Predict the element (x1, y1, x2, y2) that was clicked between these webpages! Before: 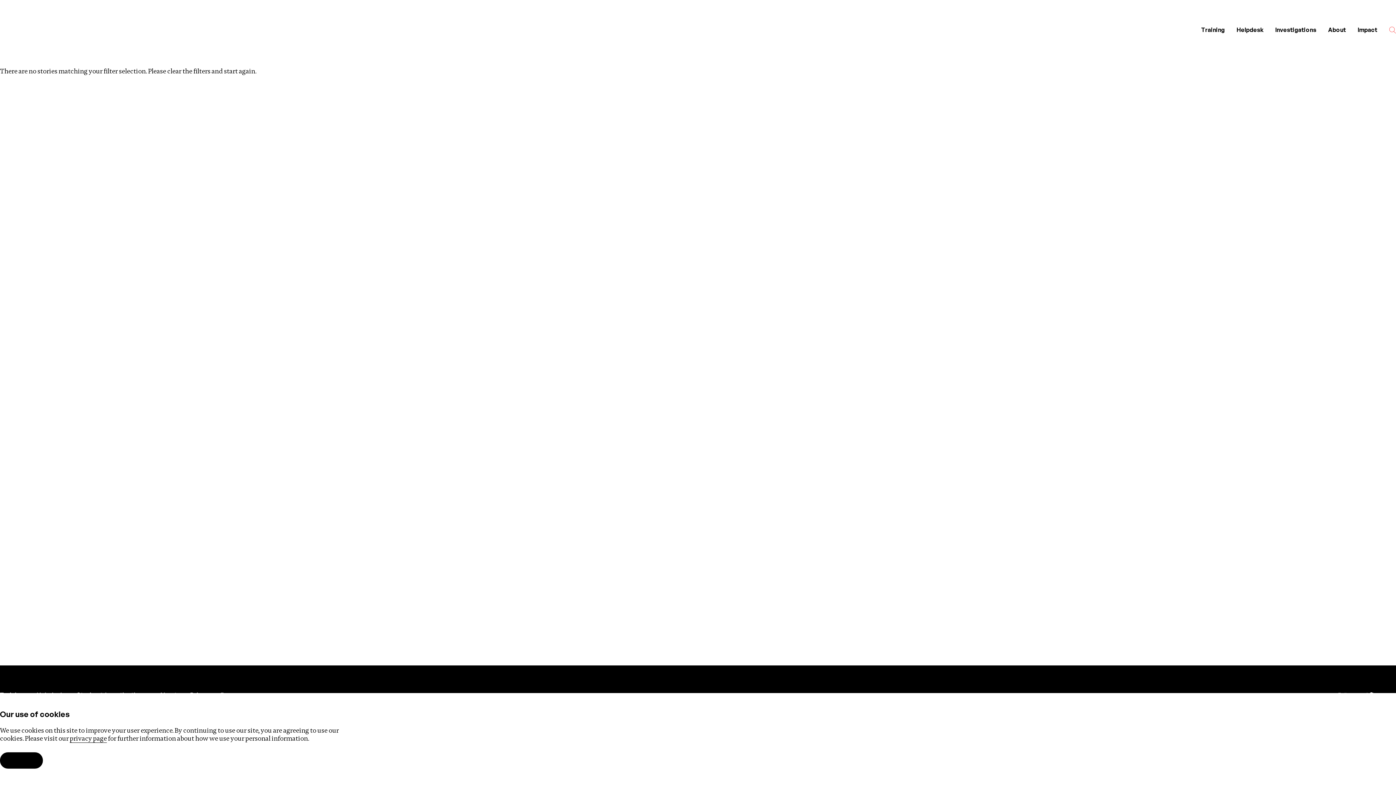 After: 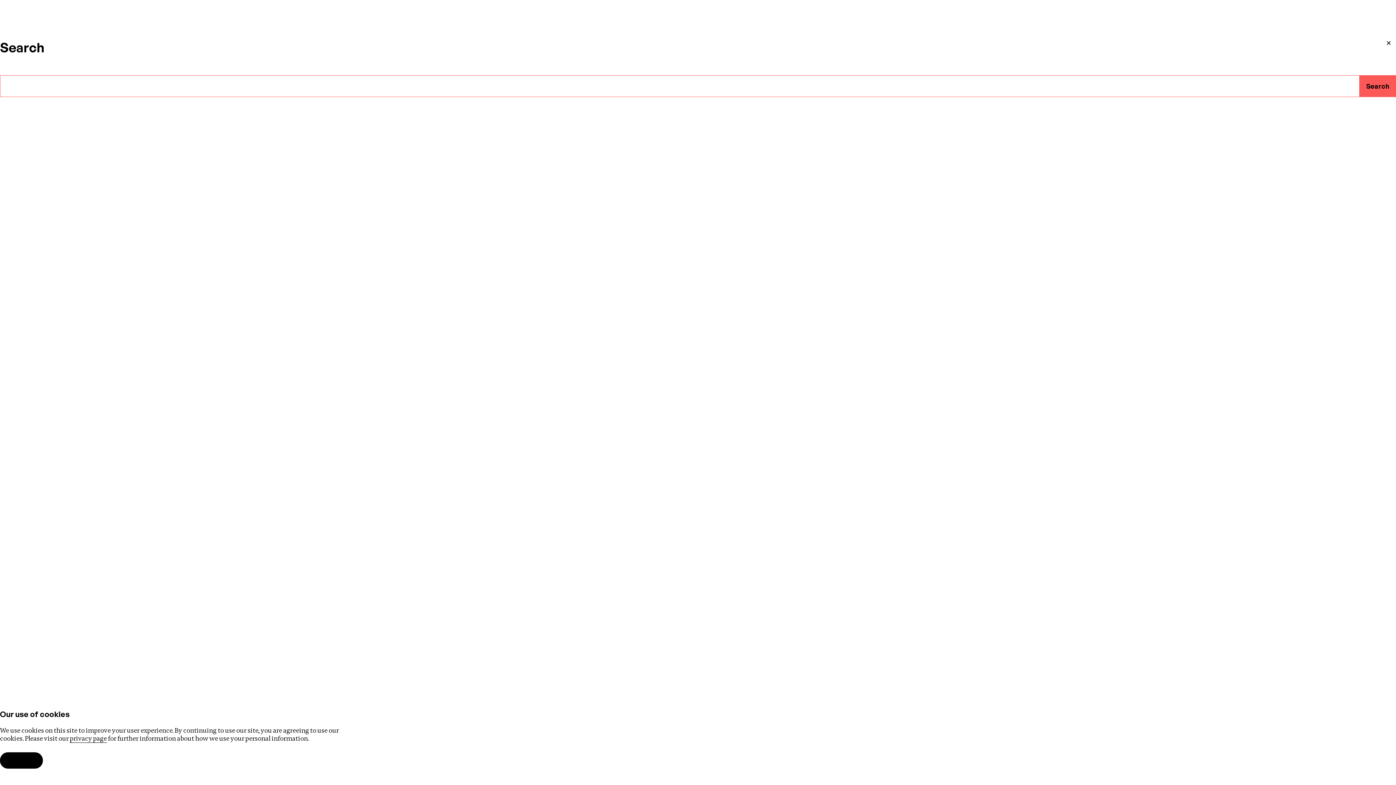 Action: label: Open the search bar bbox: (1383, 20, 1402, 39)